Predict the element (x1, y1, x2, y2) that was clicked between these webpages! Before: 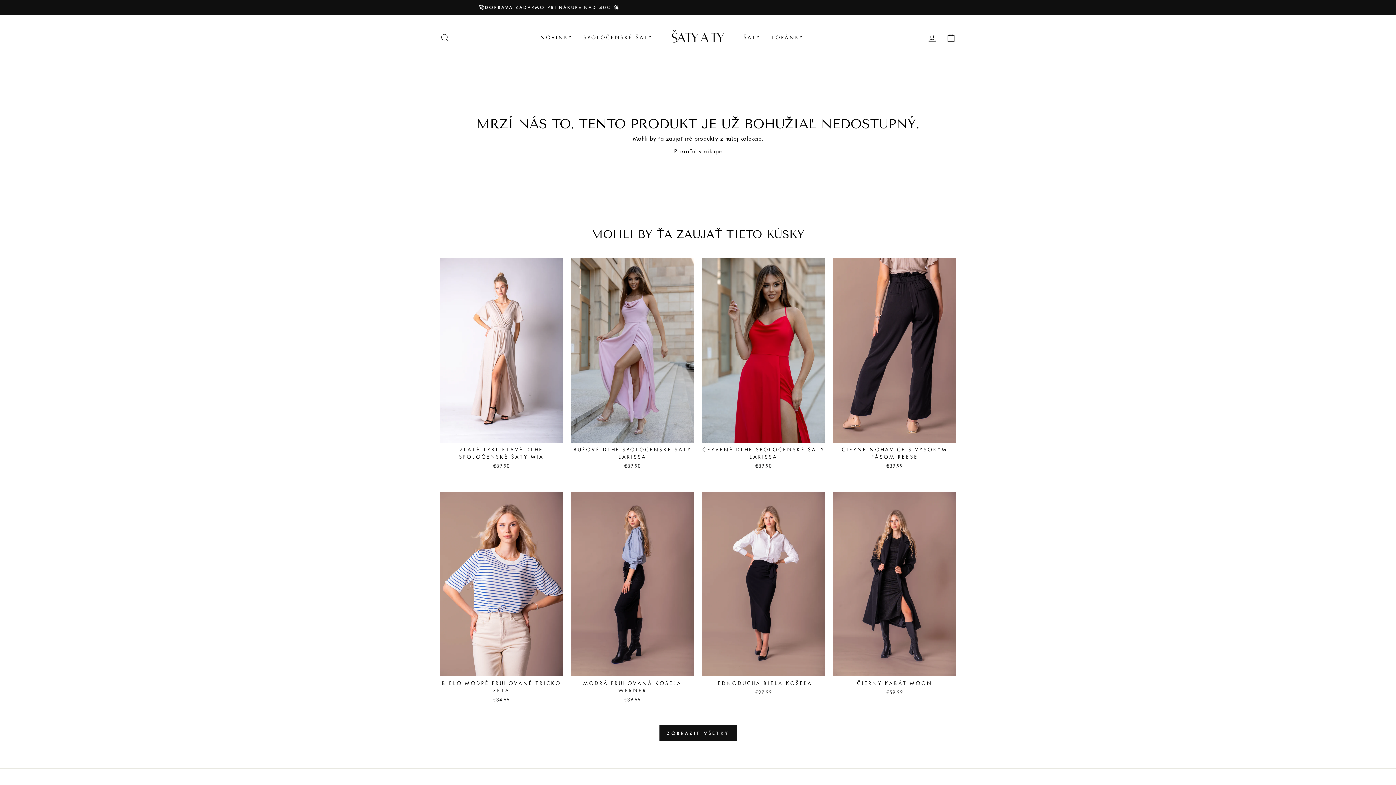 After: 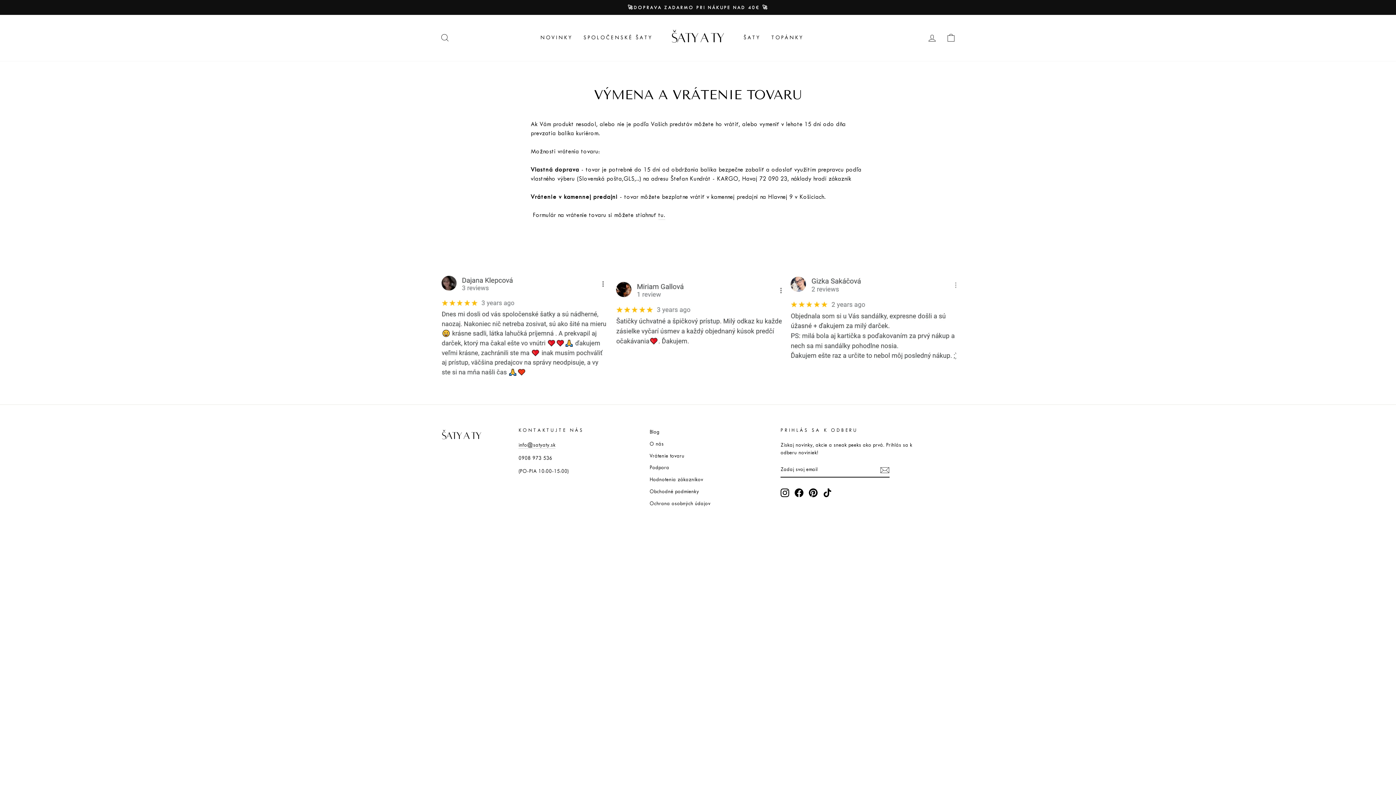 Action: bbox: (441, 3, 954, 11) label: 🚀DOPRAVA ZADARMO PRI NÁKUPE NAD 40€ 🚀